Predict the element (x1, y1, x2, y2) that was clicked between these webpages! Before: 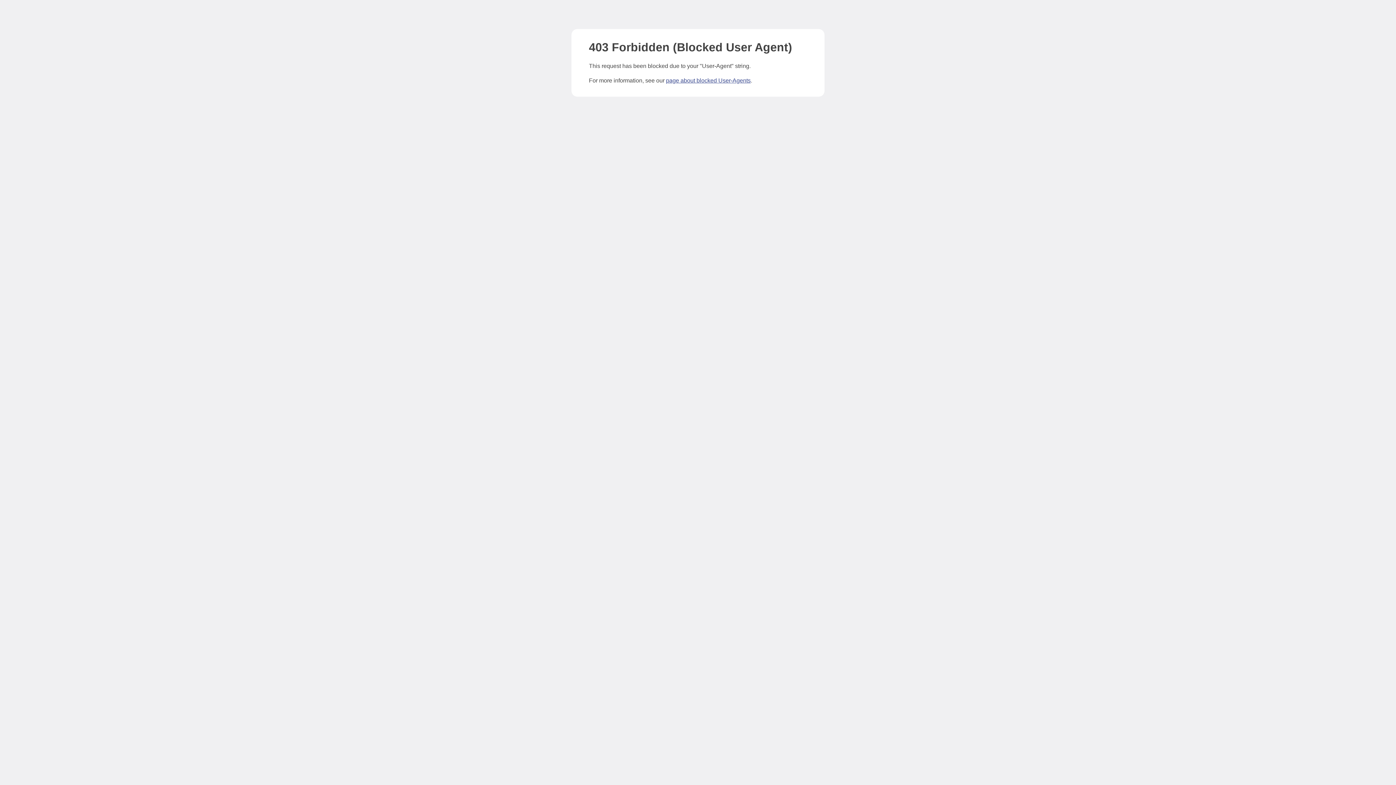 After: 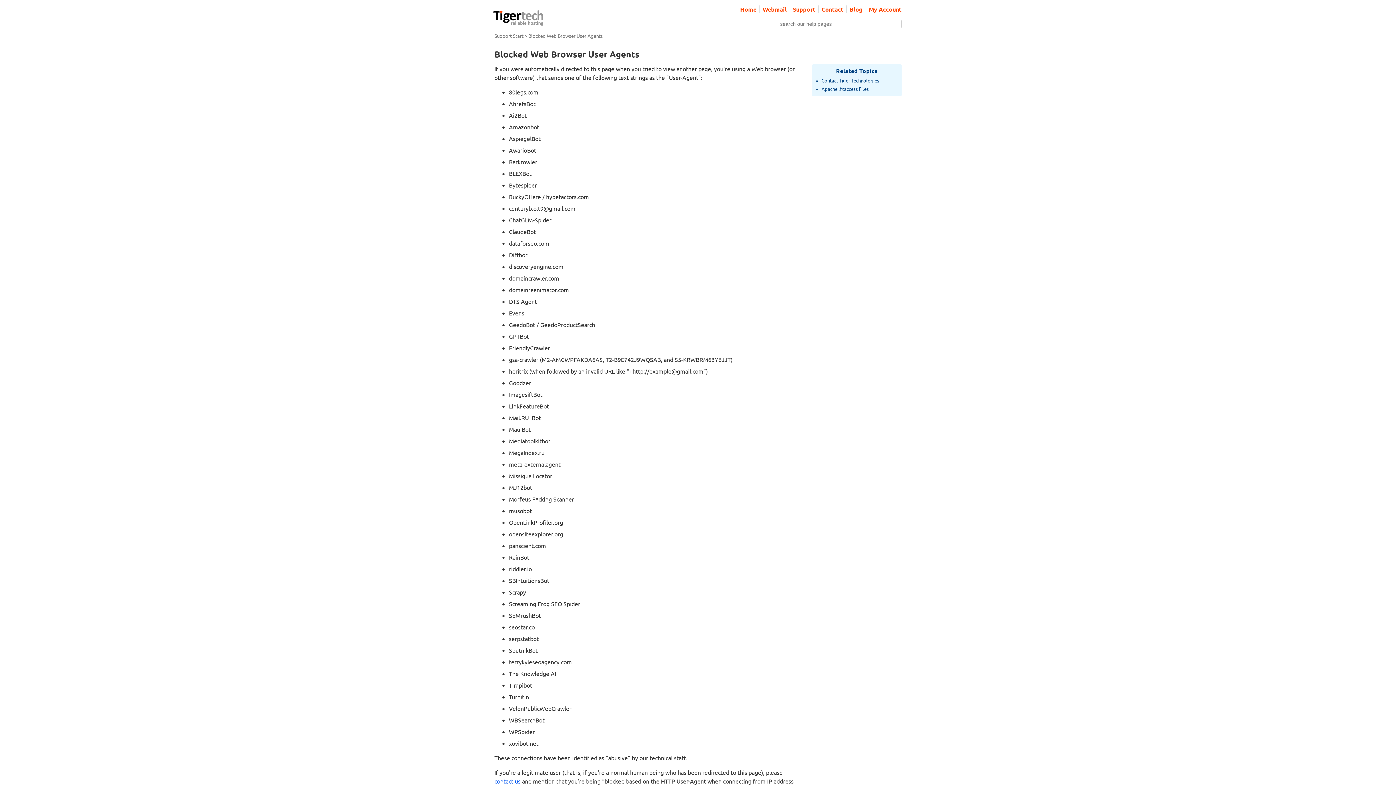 Action: label: page about blocked User-Agents bbox: (666, 77, 750, 83)